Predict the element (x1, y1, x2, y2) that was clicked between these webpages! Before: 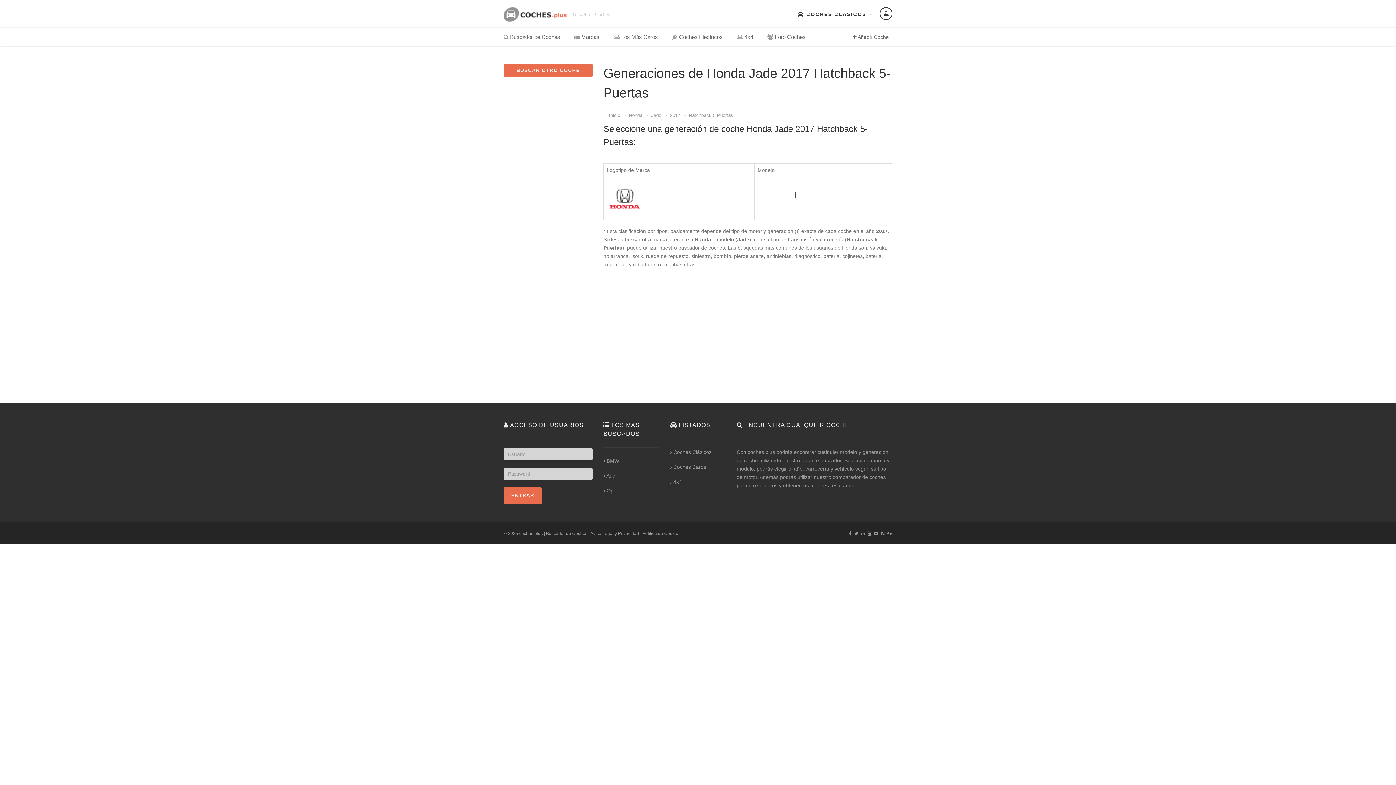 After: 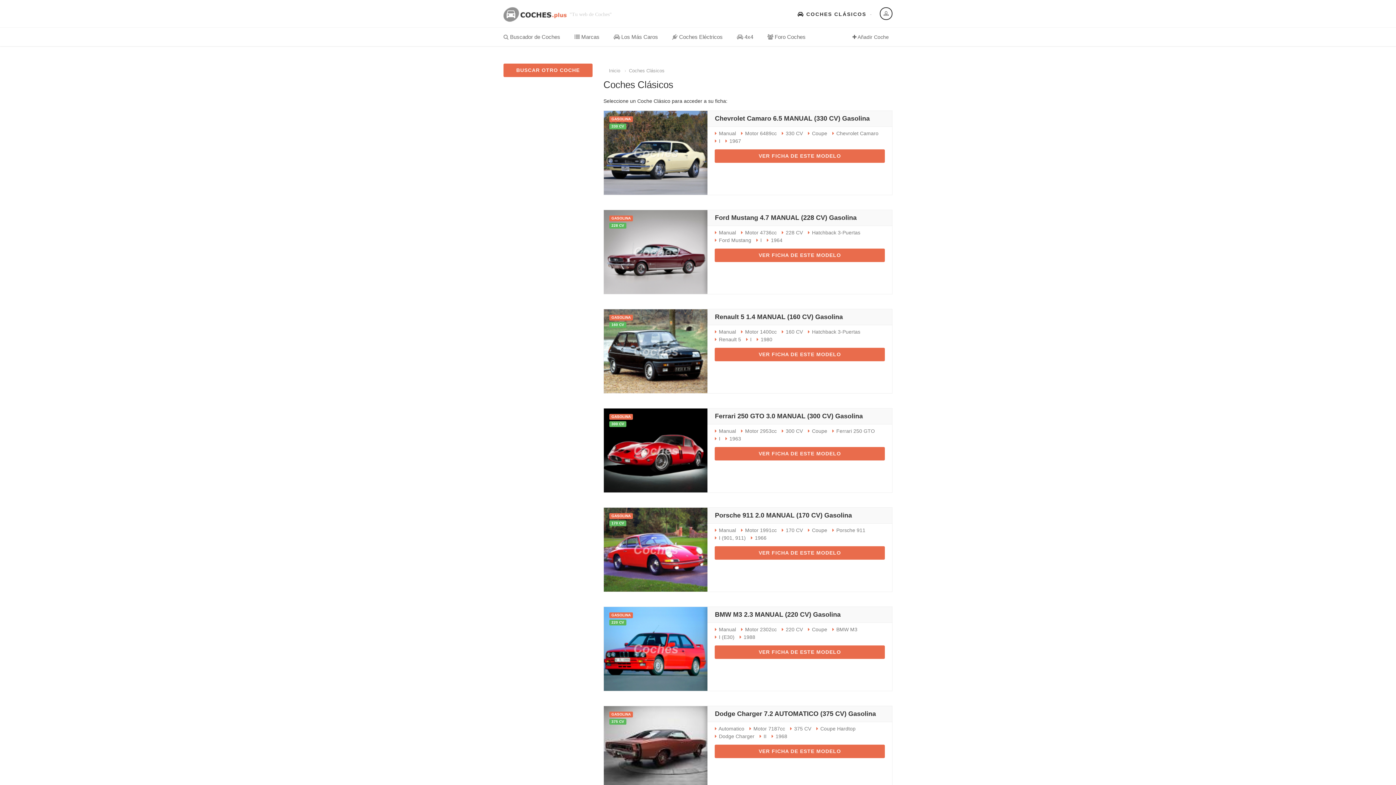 Action: bbox: (670, 448, 711, 456) label:  Coches Clásicos